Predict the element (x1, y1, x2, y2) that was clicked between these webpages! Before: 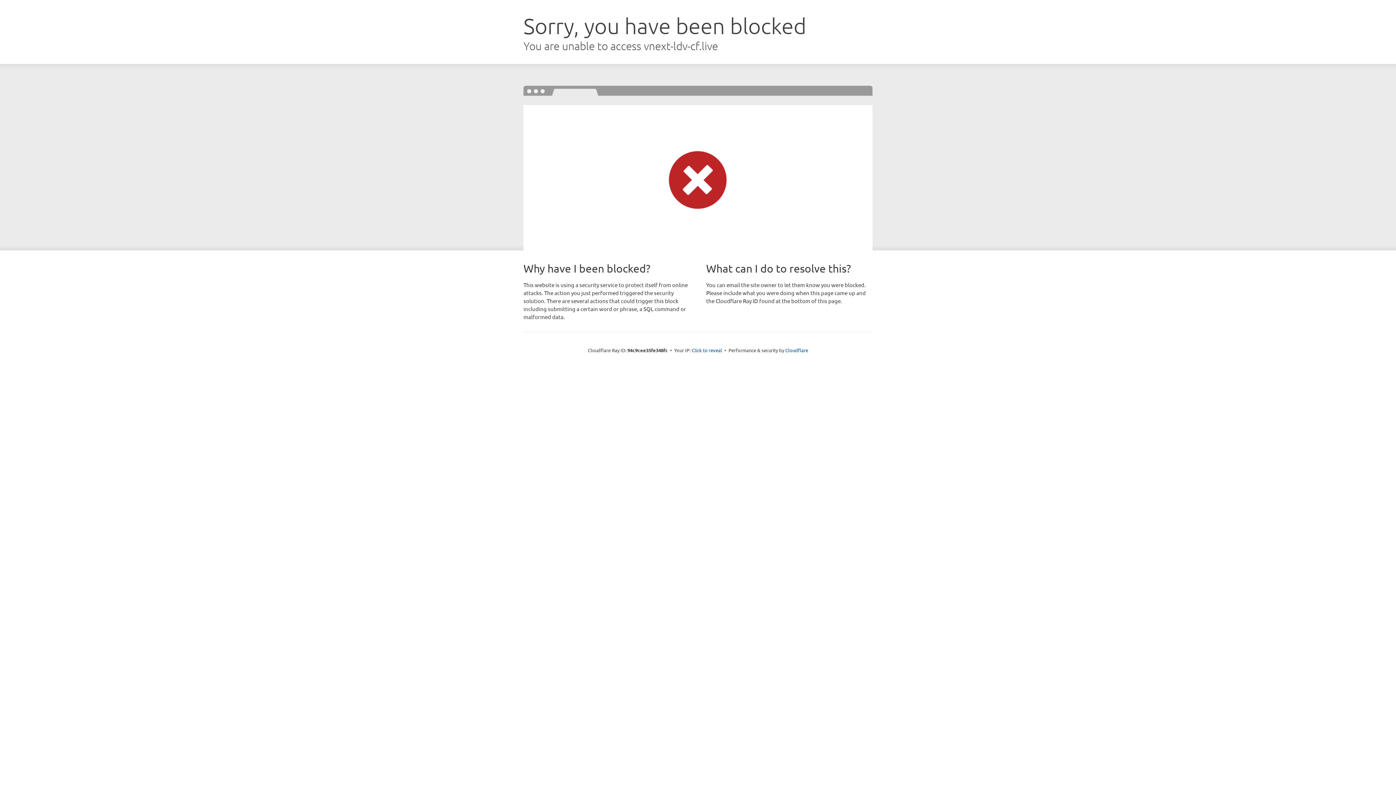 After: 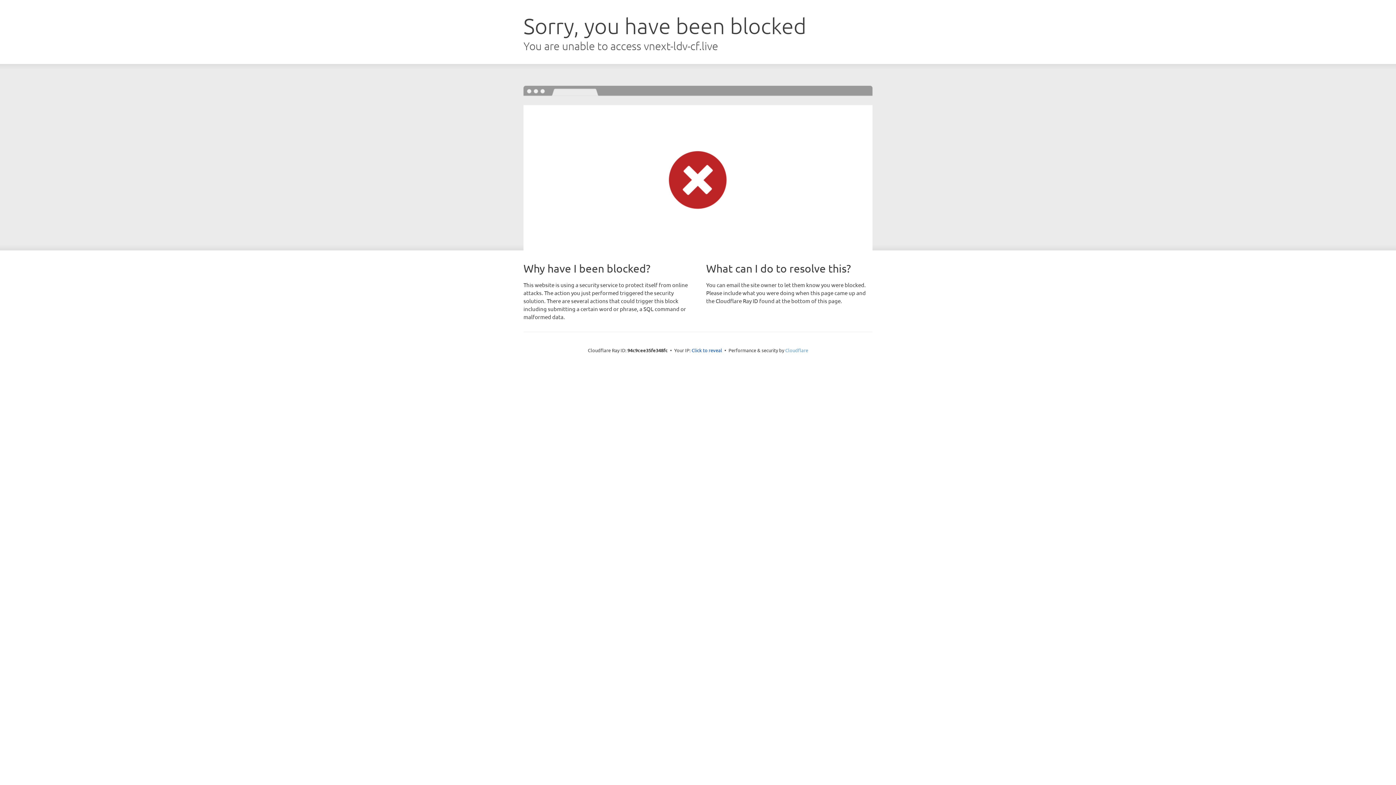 Action: bbox: (785, 347, 808, 353) label: Cloudflare